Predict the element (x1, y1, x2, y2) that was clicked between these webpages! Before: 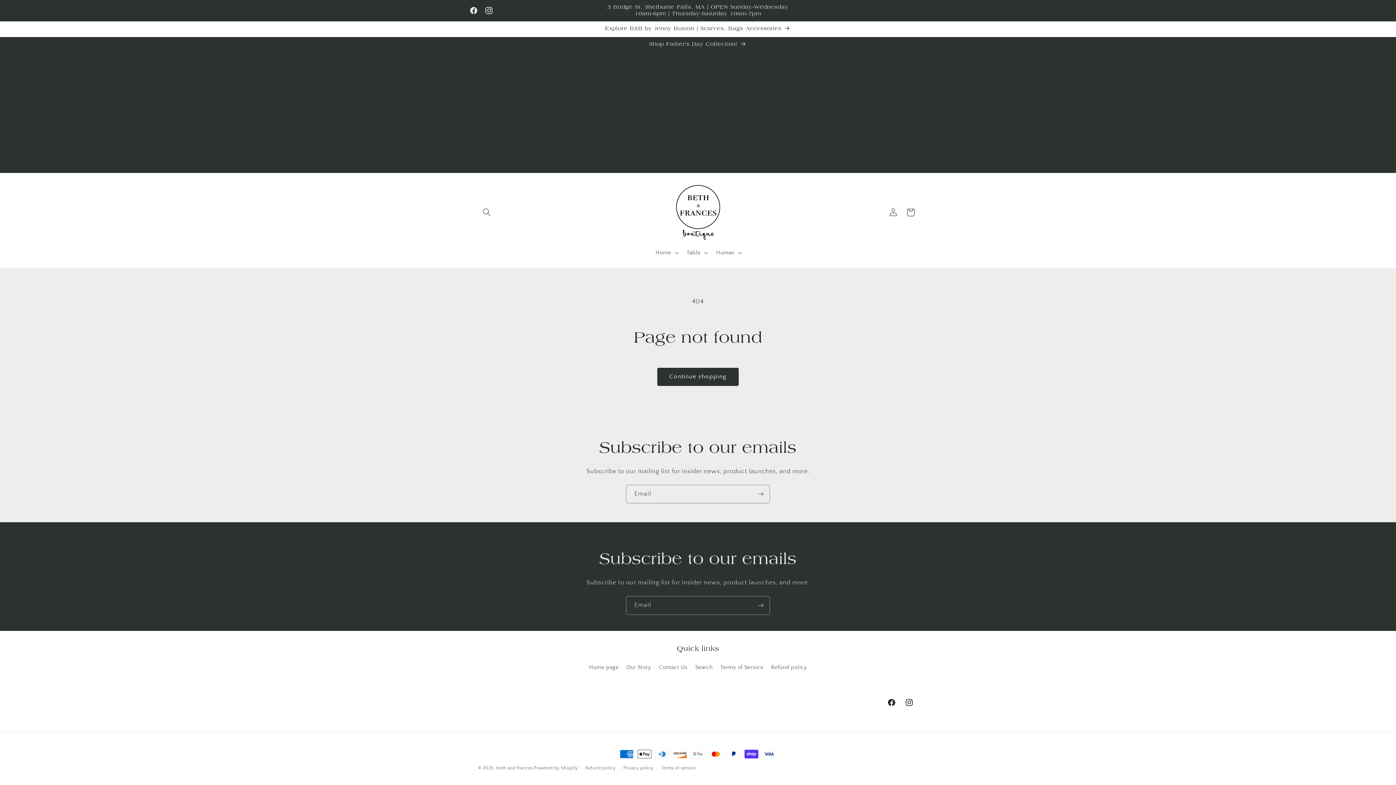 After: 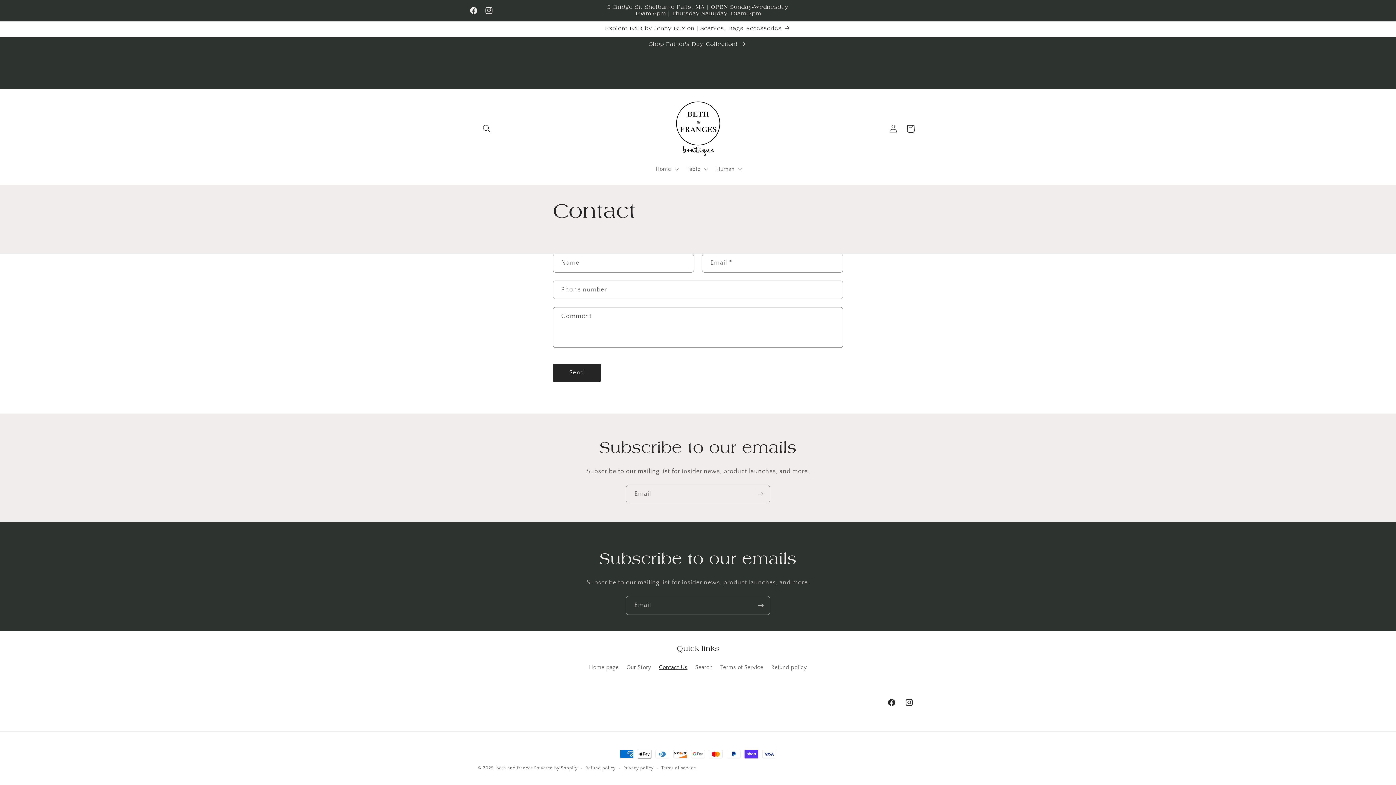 Action: label: Contact Us bbox: (659, 661, 687, 674)